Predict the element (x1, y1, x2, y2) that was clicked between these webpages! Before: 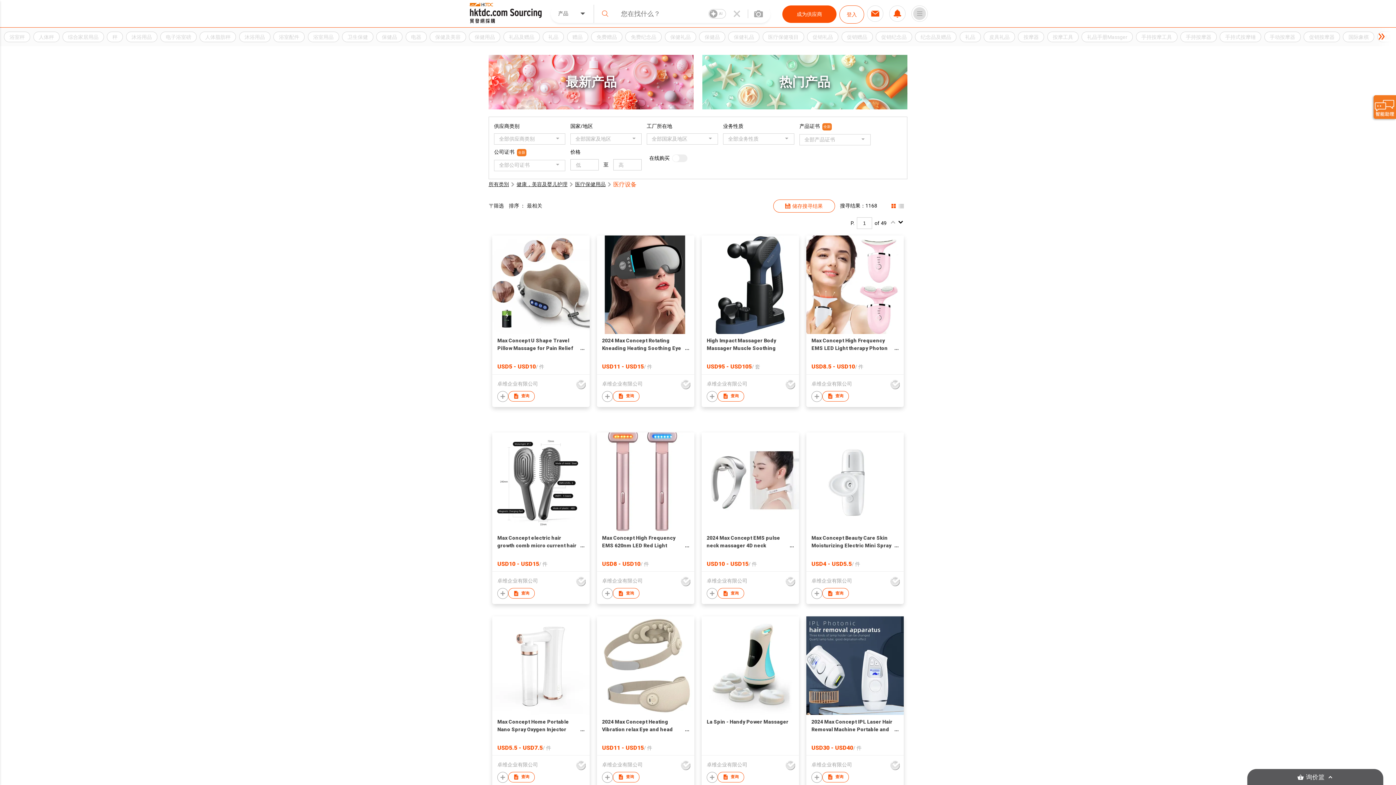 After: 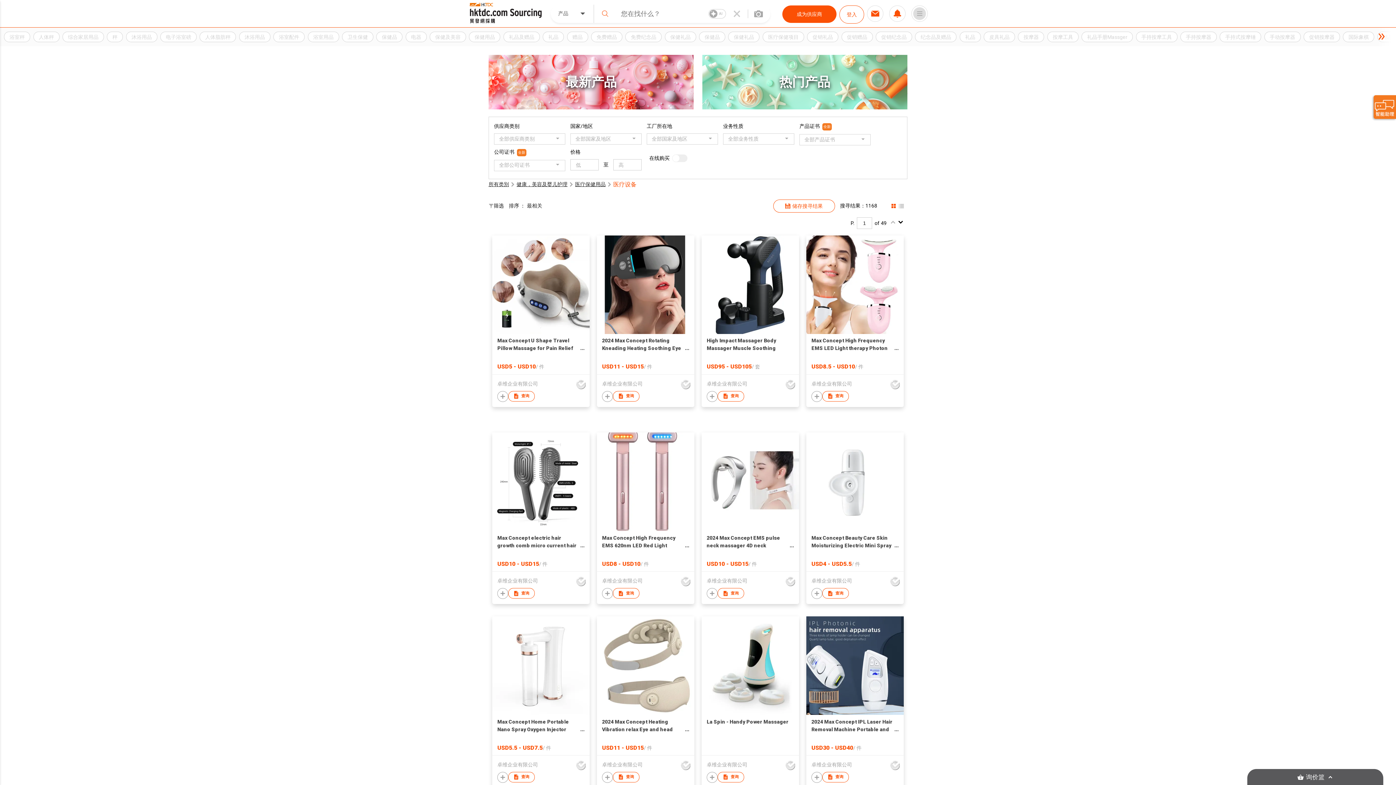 Action: bbox: (806, 715, 904, 752) label: 2024 Max Concept IPL Laser Hair Removal Machine Portable and Painless for Permanent Home Use on Bikini and Armpit Areas C01020

USD30 - USD40/ 件